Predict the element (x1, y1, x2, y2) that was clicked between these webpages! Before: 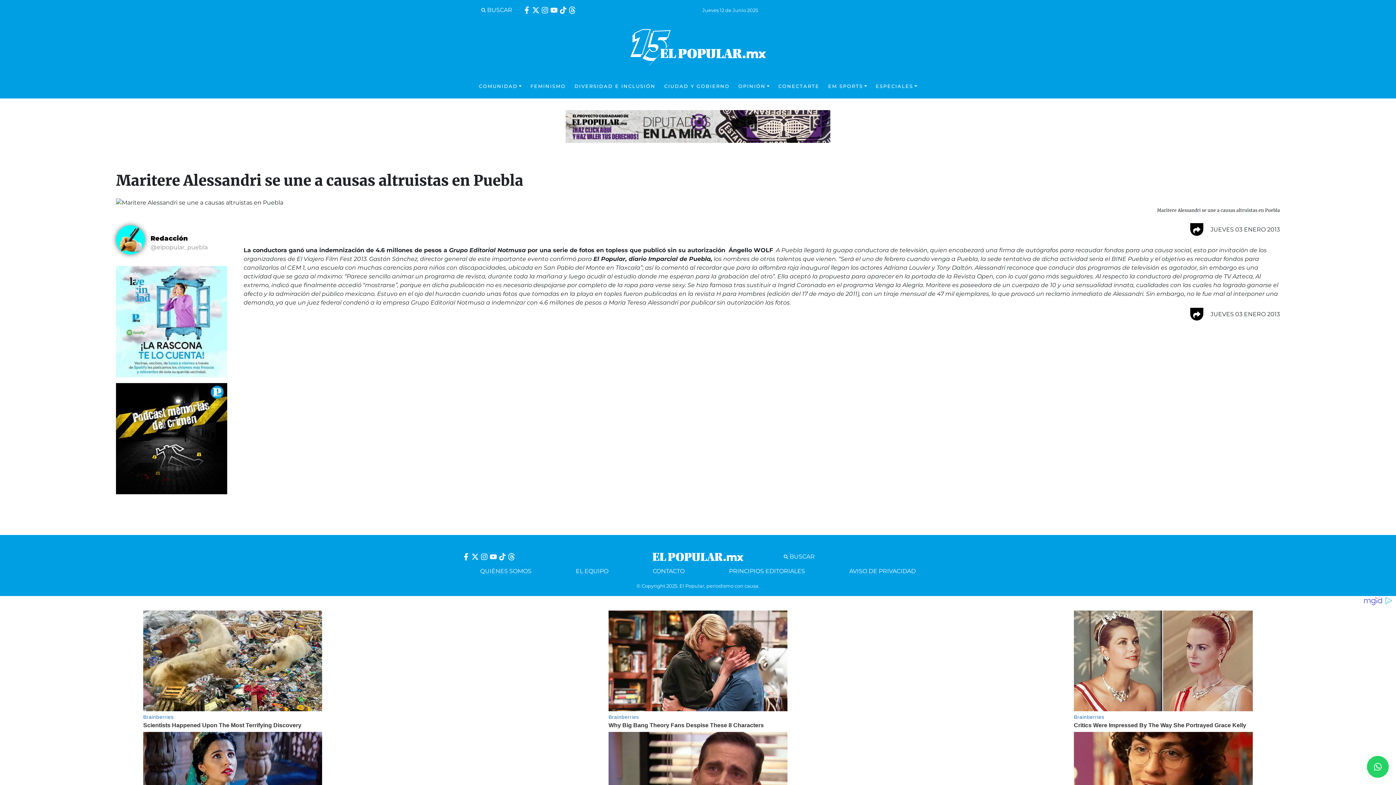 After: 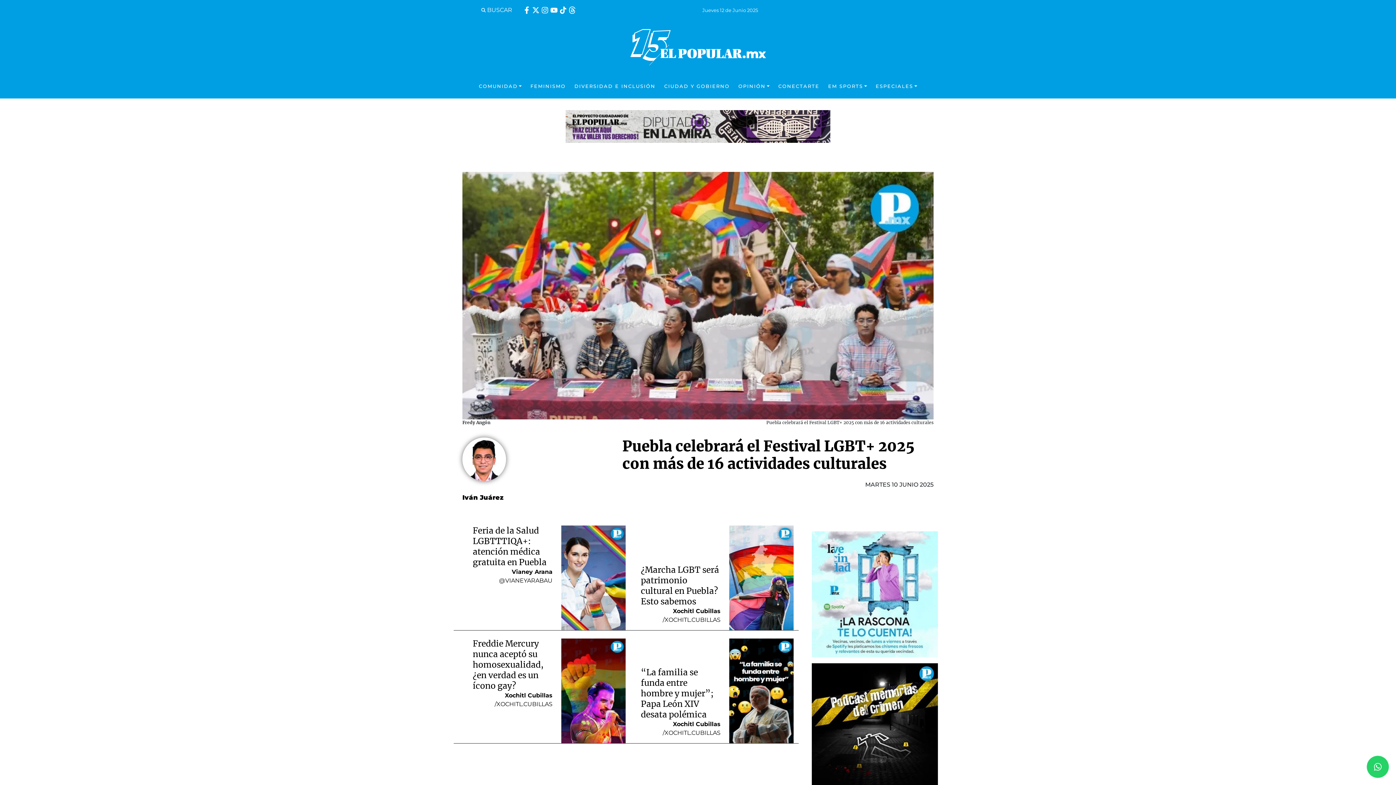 Action: label: DIVERSIDAD E INCLUSIÓN bbox: (570, 74, 660, 98)